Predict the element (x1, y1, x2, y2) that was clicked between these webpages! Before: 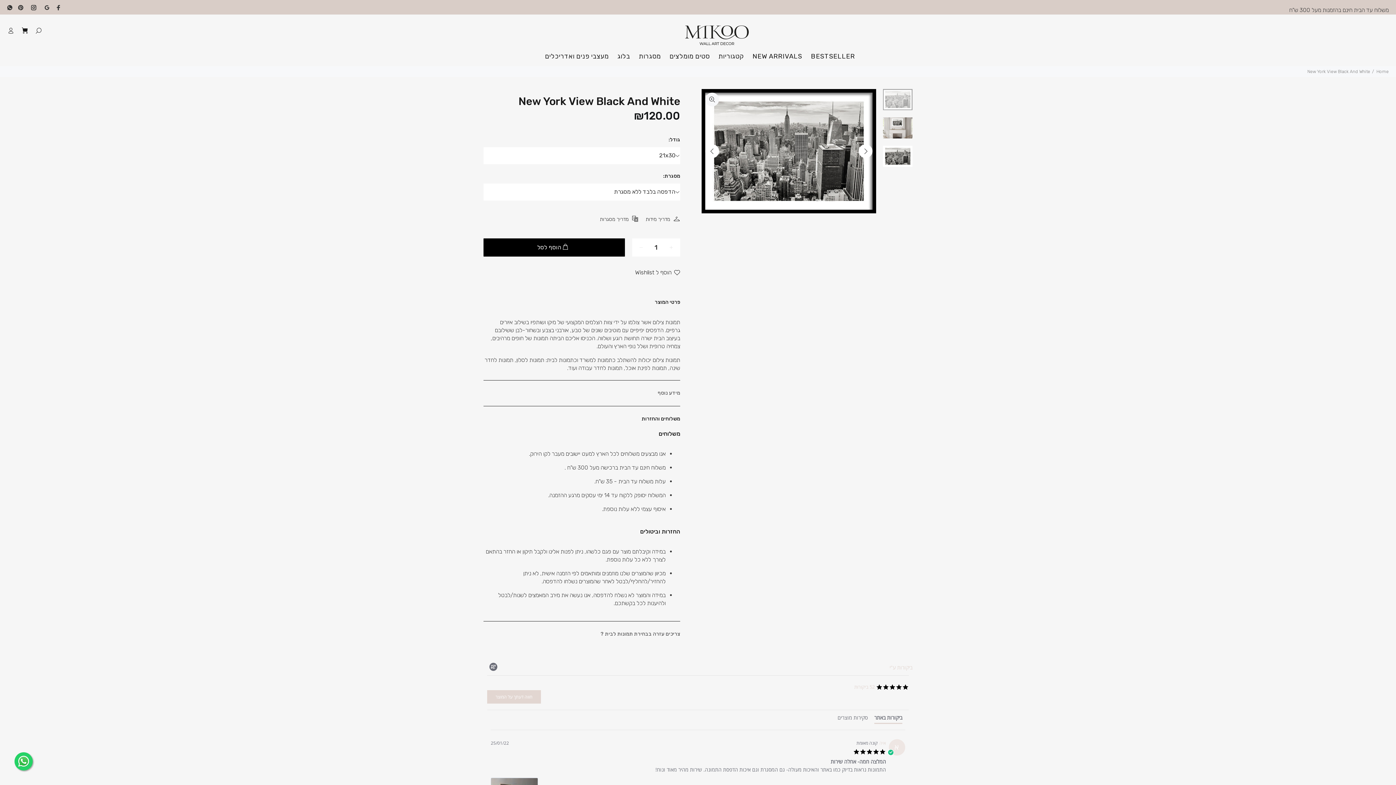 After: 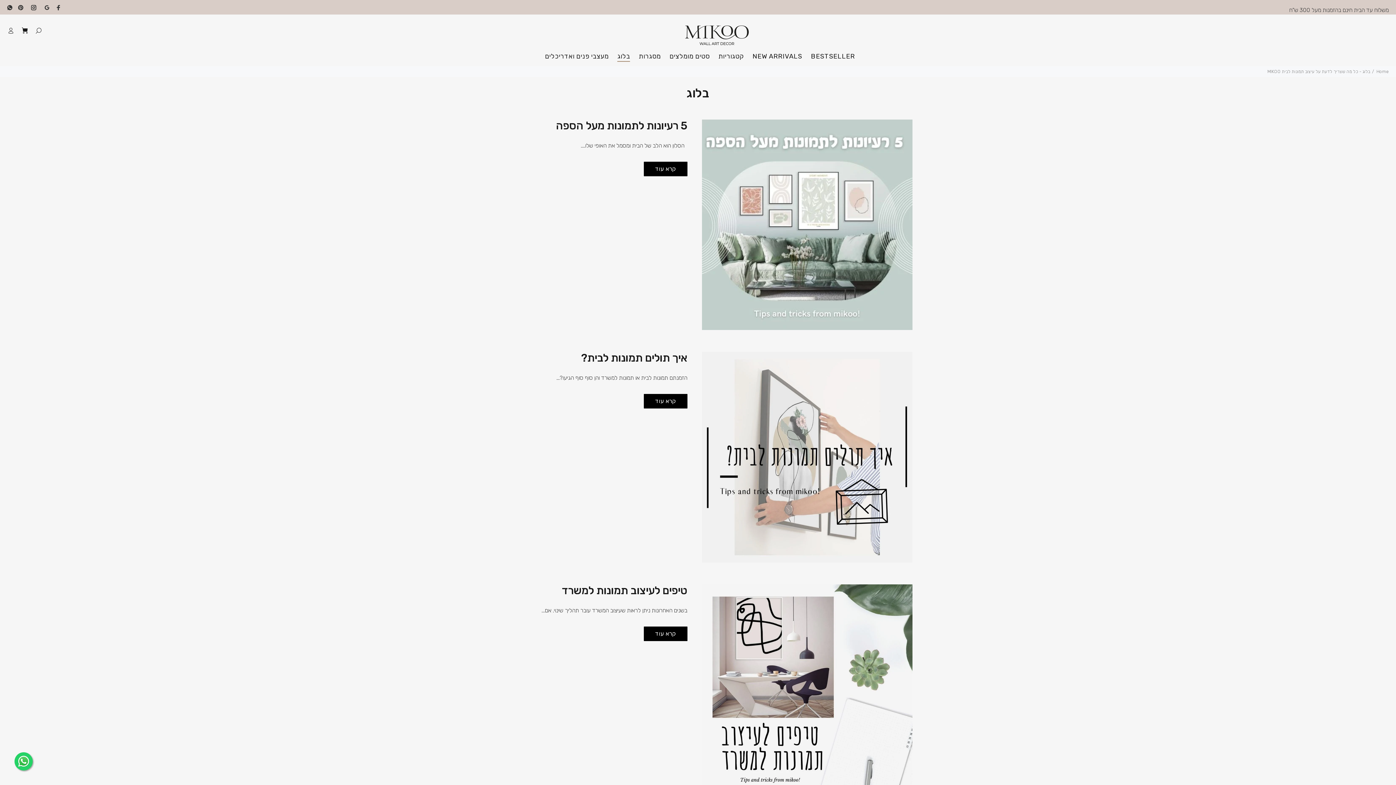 Action: bbox: (613, 46, 634, 66) label: בלוג